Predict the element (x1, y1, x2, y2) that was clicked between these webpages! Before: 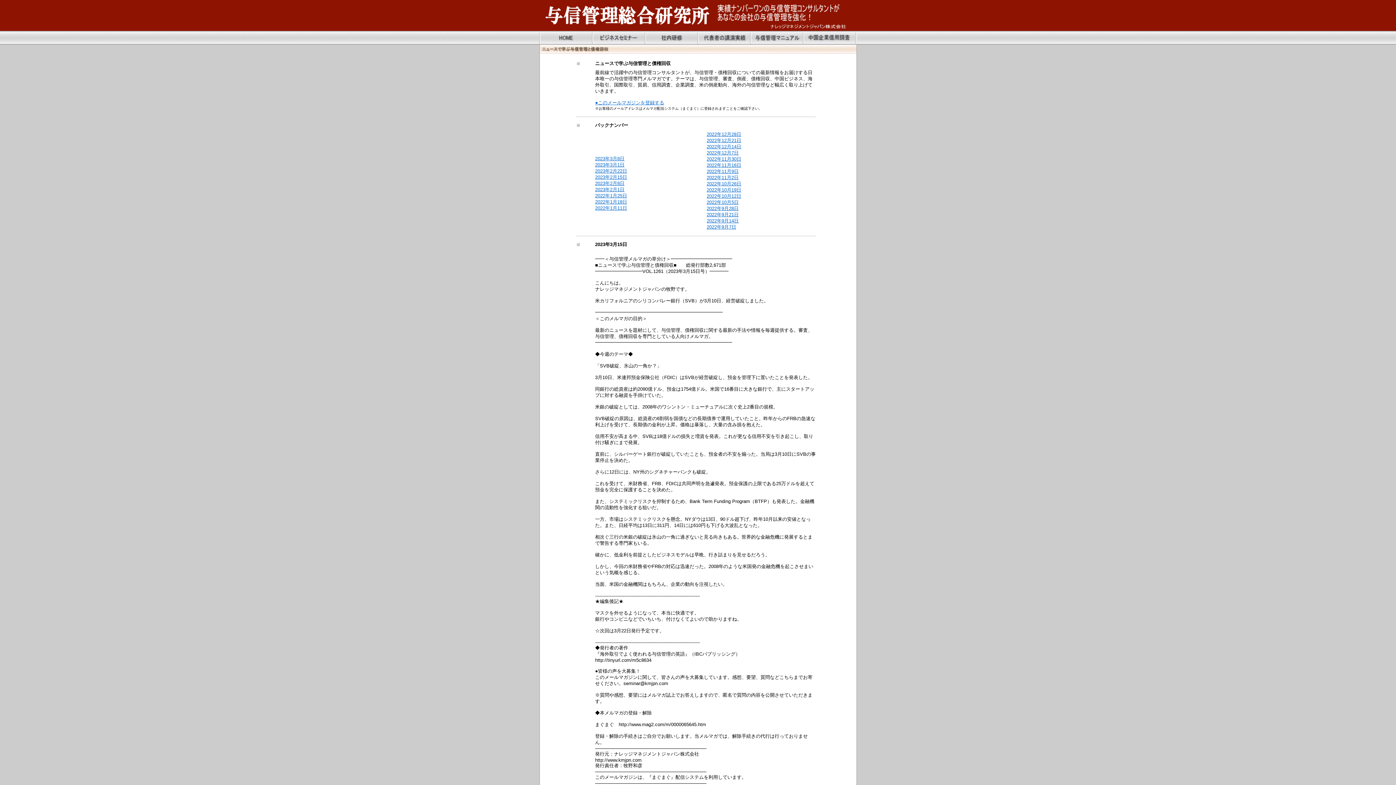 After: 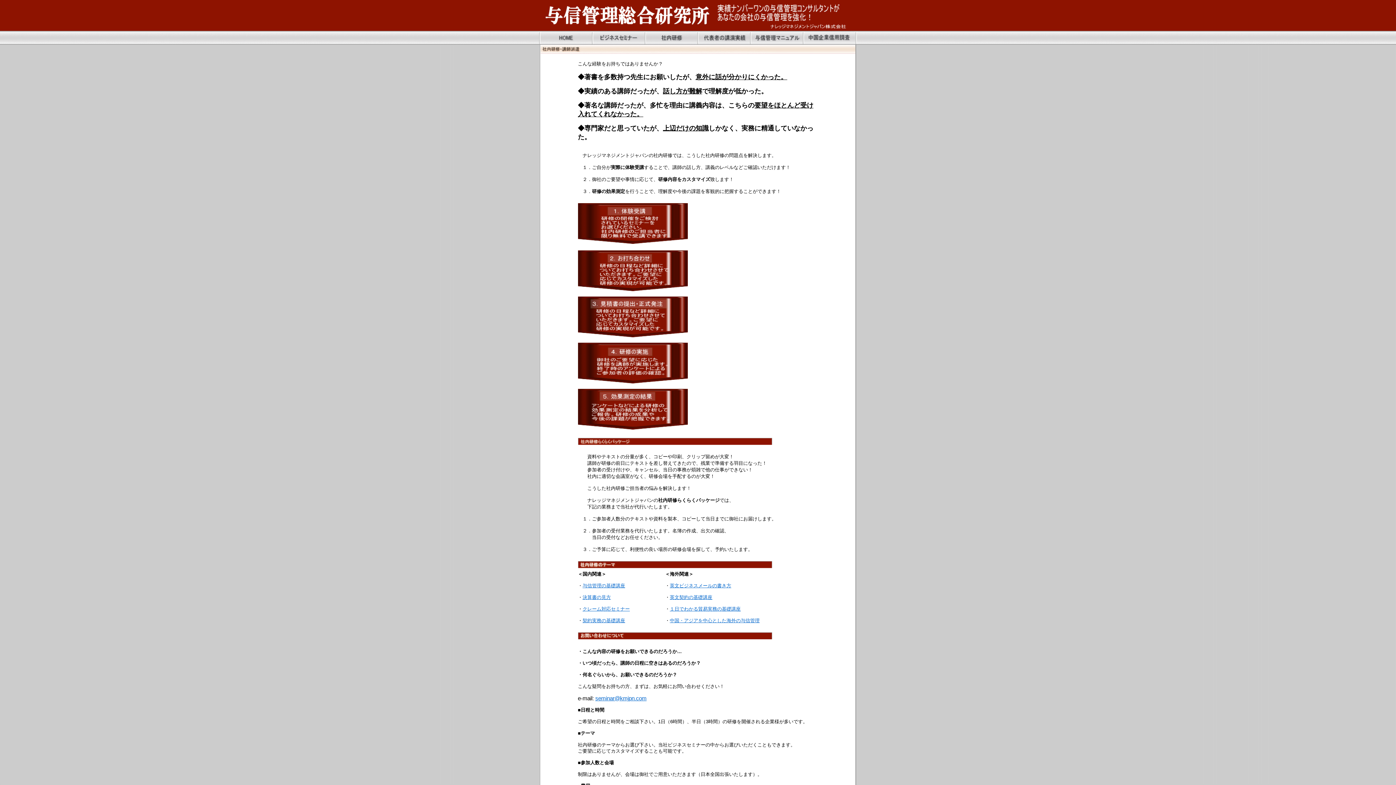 Action: bbox: (647, 40, 696, 45)